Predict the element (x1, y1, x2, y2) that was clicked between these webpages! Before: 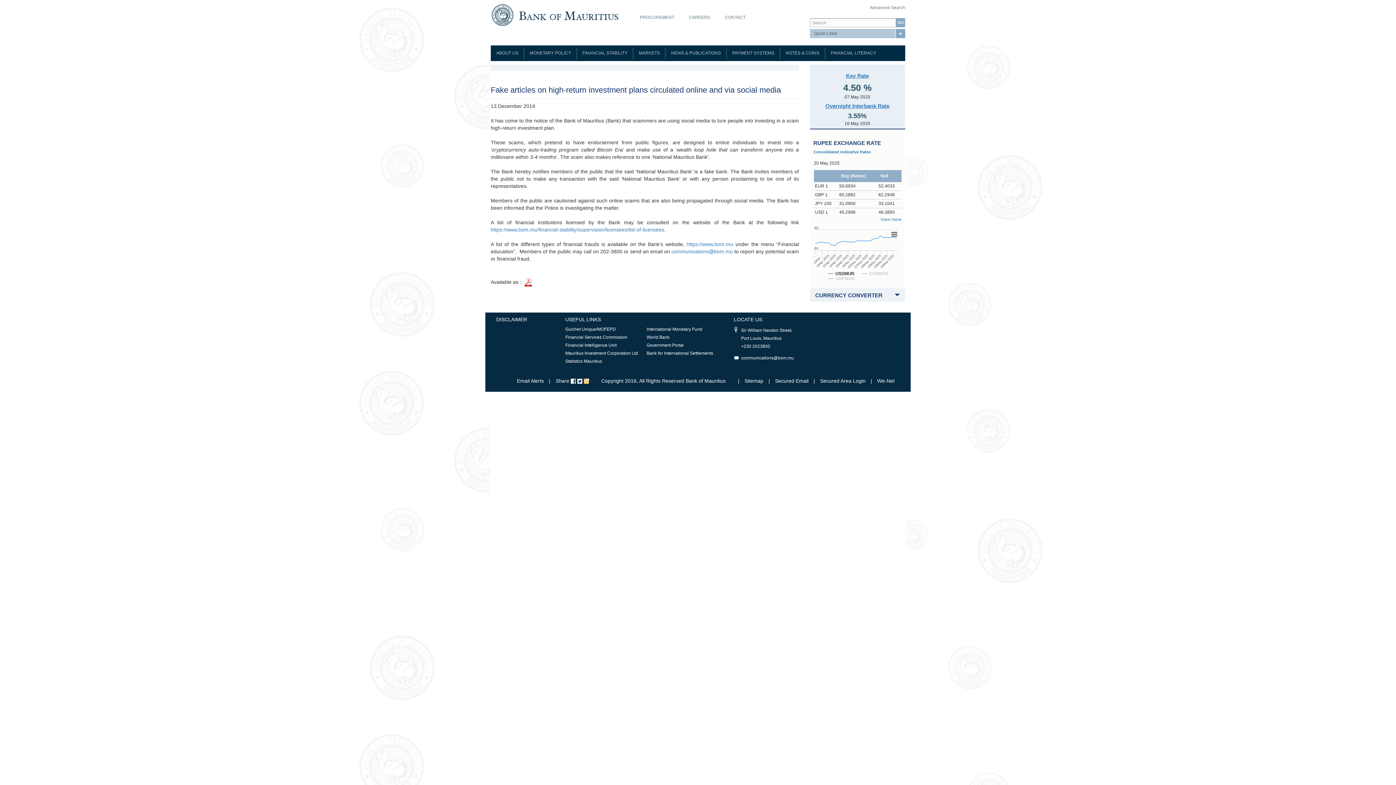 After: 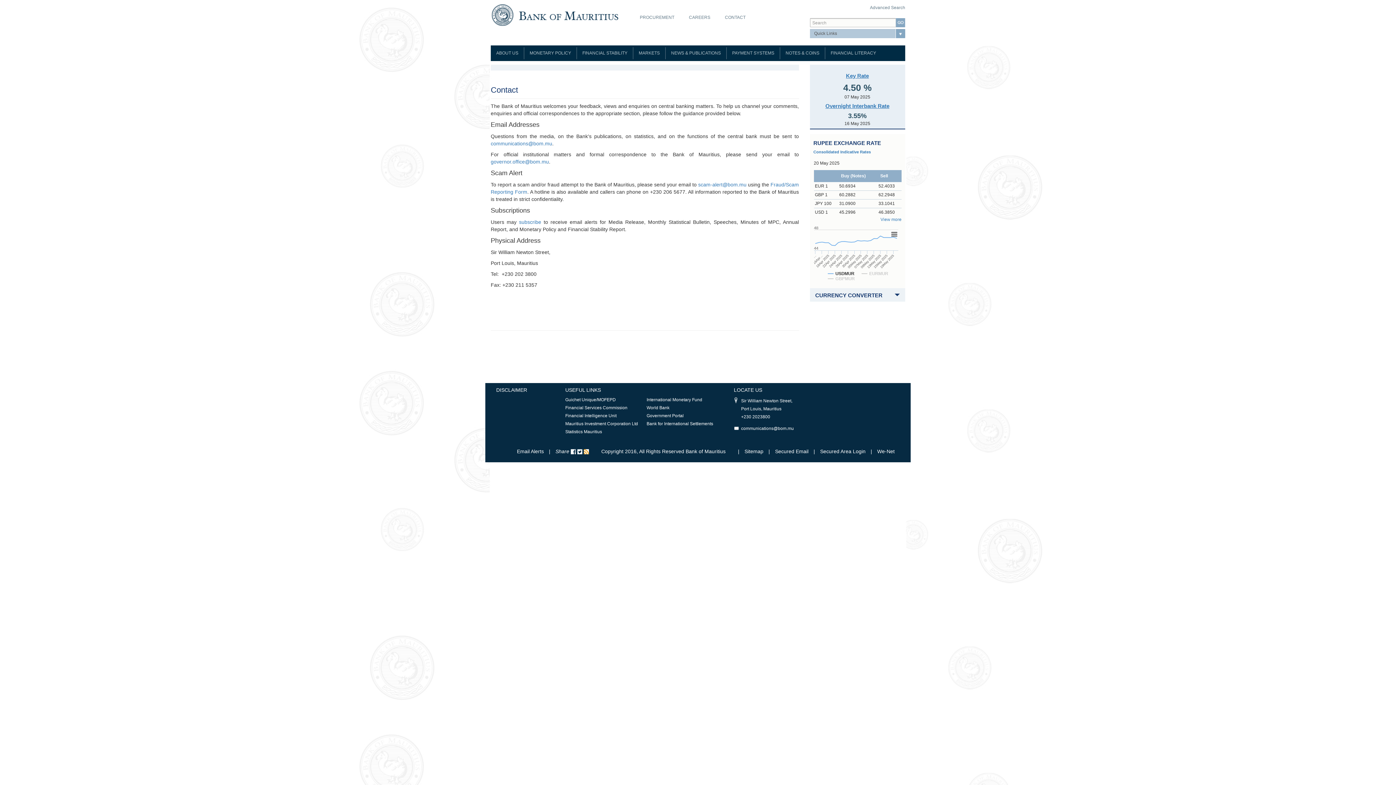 Action: label: CONTACT bbox: (717, 3, 753, 20)